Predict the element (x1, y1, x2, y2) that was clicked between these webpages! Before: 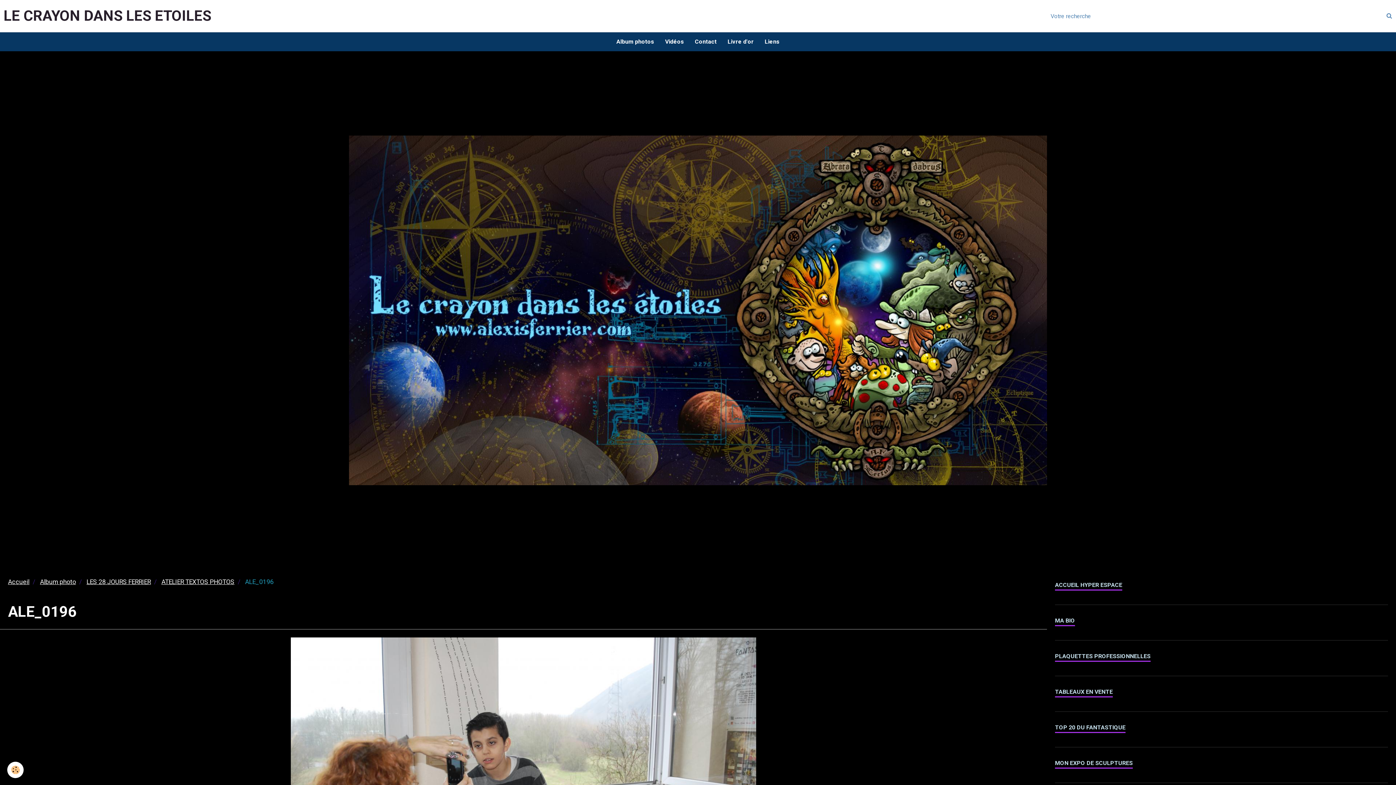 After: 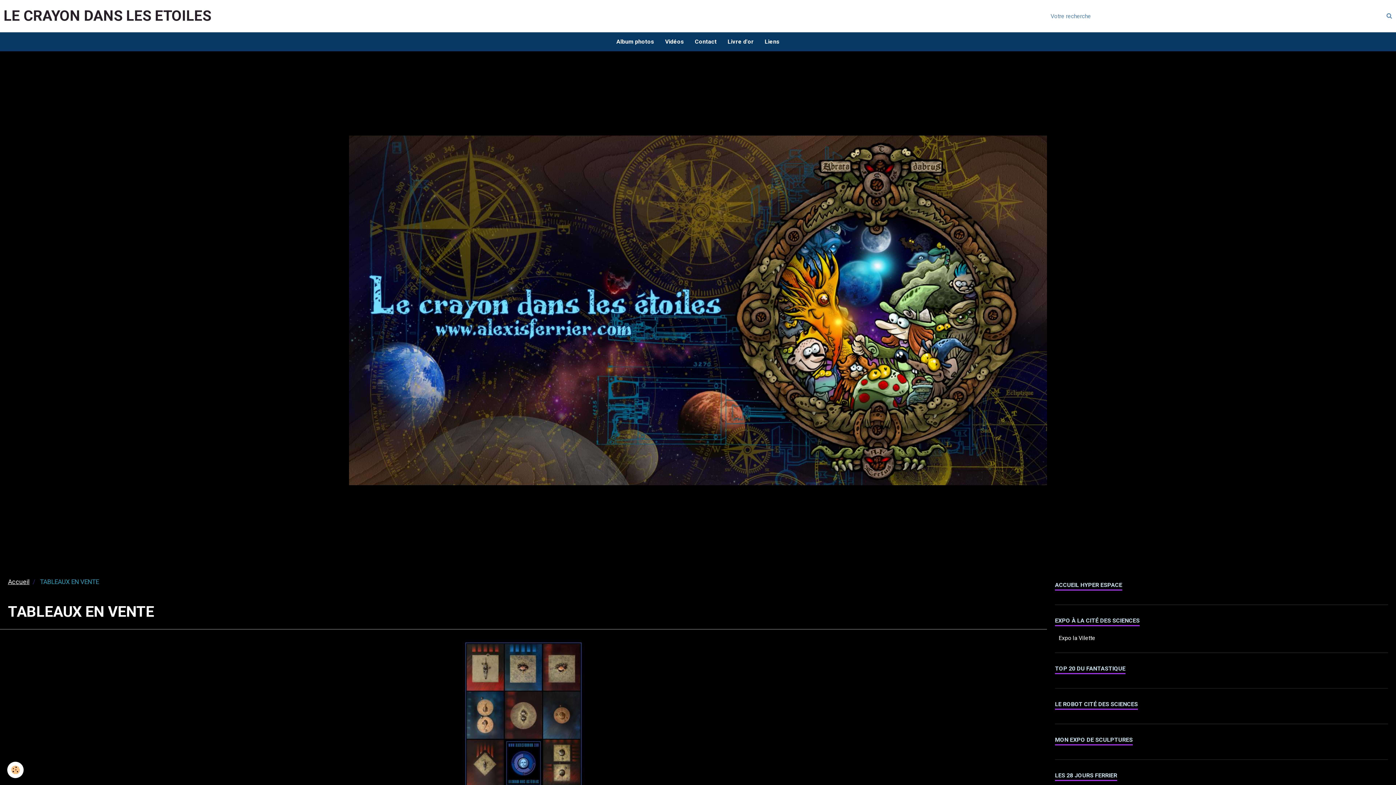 Action: label: TABLEAUX EN VENTE bbox: (1055, 684, 1388, 699)